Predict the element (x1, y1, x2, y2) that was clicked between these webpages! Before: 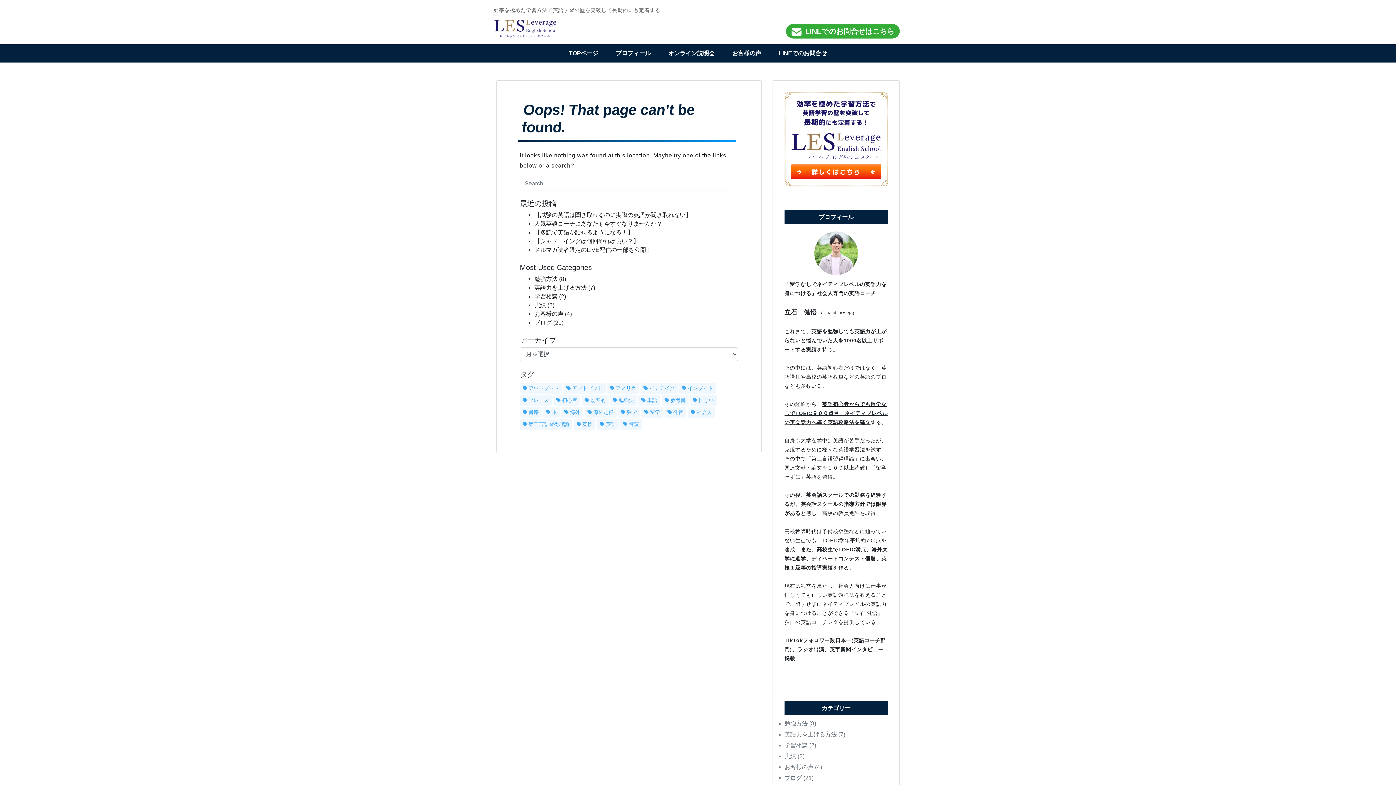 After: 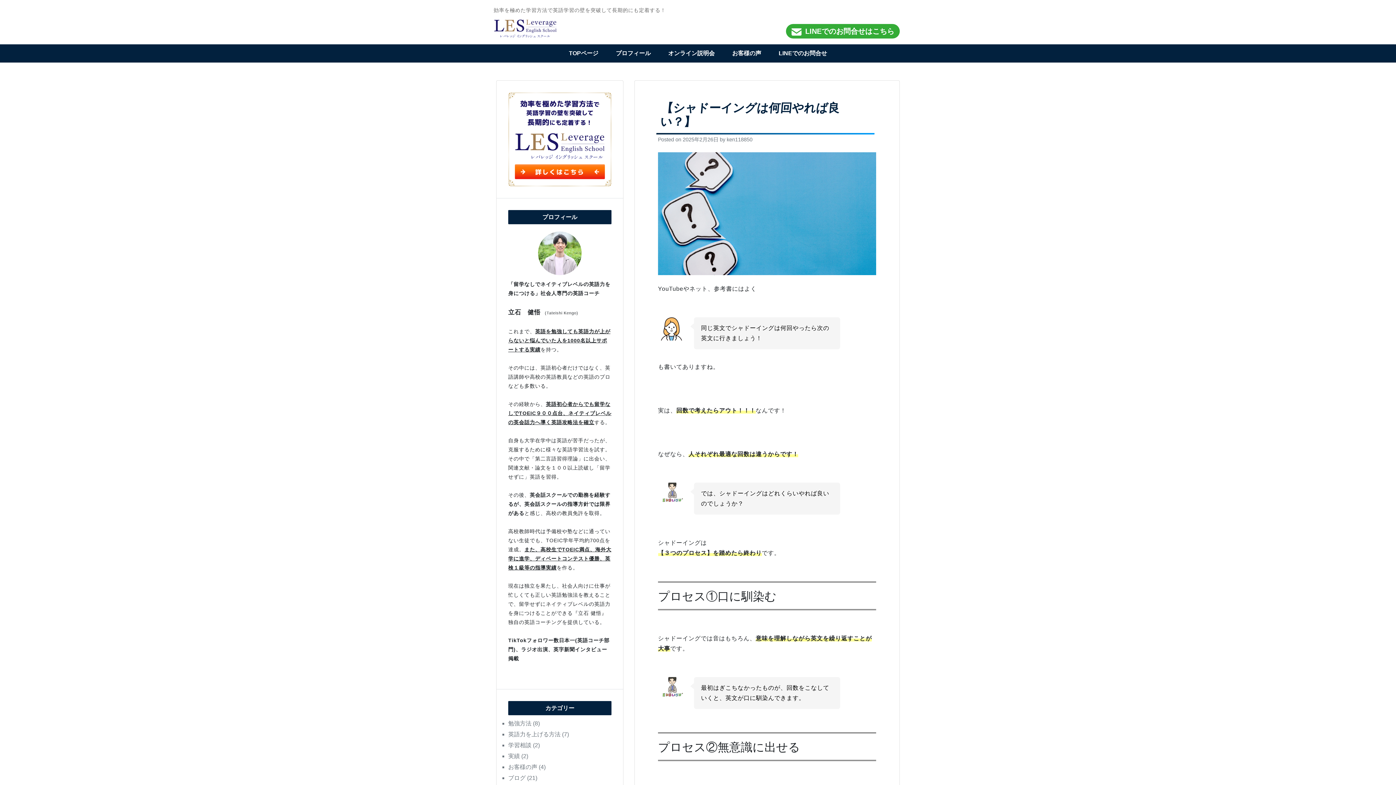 Action: label: 【シャドーイングは何回やれば良い？】 bbox: (534, 238, 639, 244)